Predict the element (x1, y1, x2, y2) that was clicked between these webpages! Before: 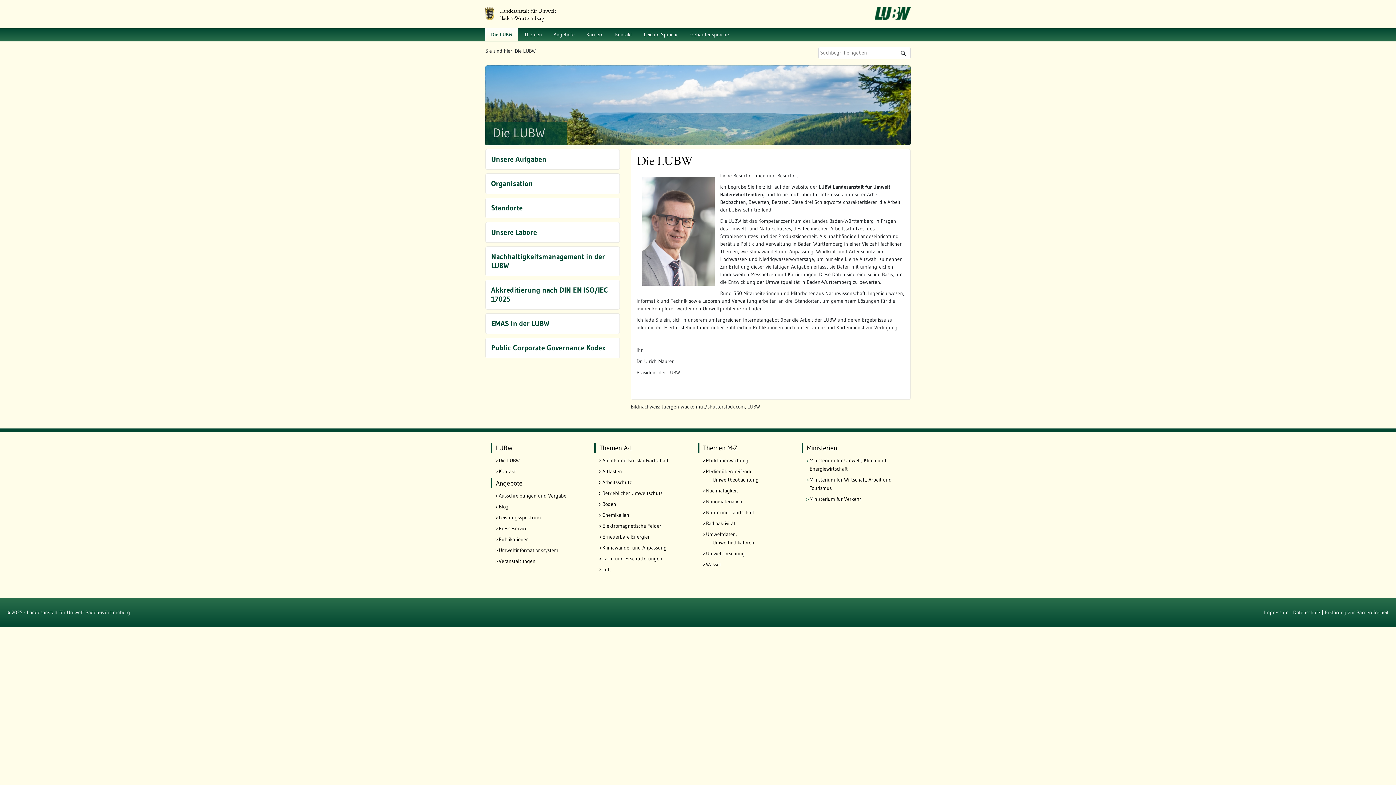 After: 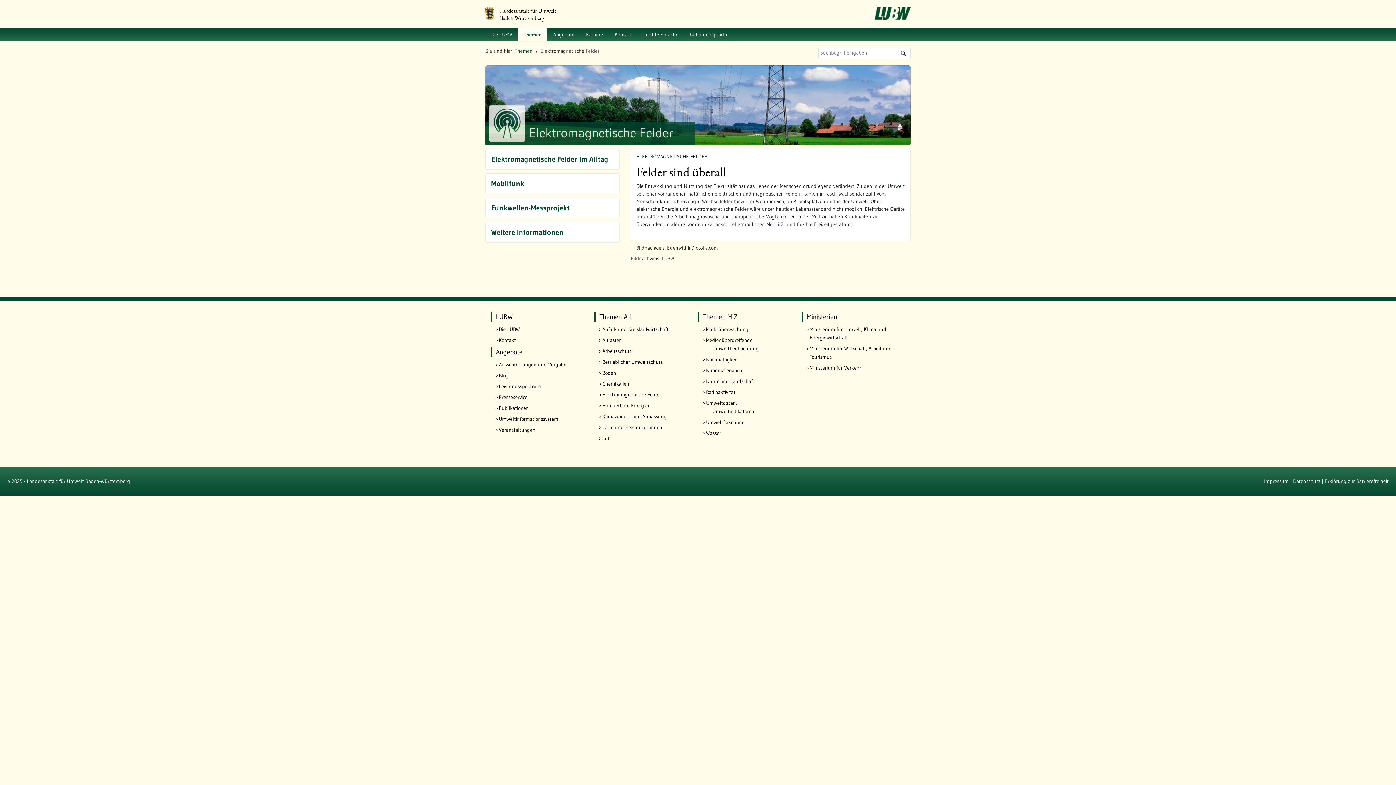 Action: label: Elektromagnetische Felder bbox: (602, 522, 687, 530)